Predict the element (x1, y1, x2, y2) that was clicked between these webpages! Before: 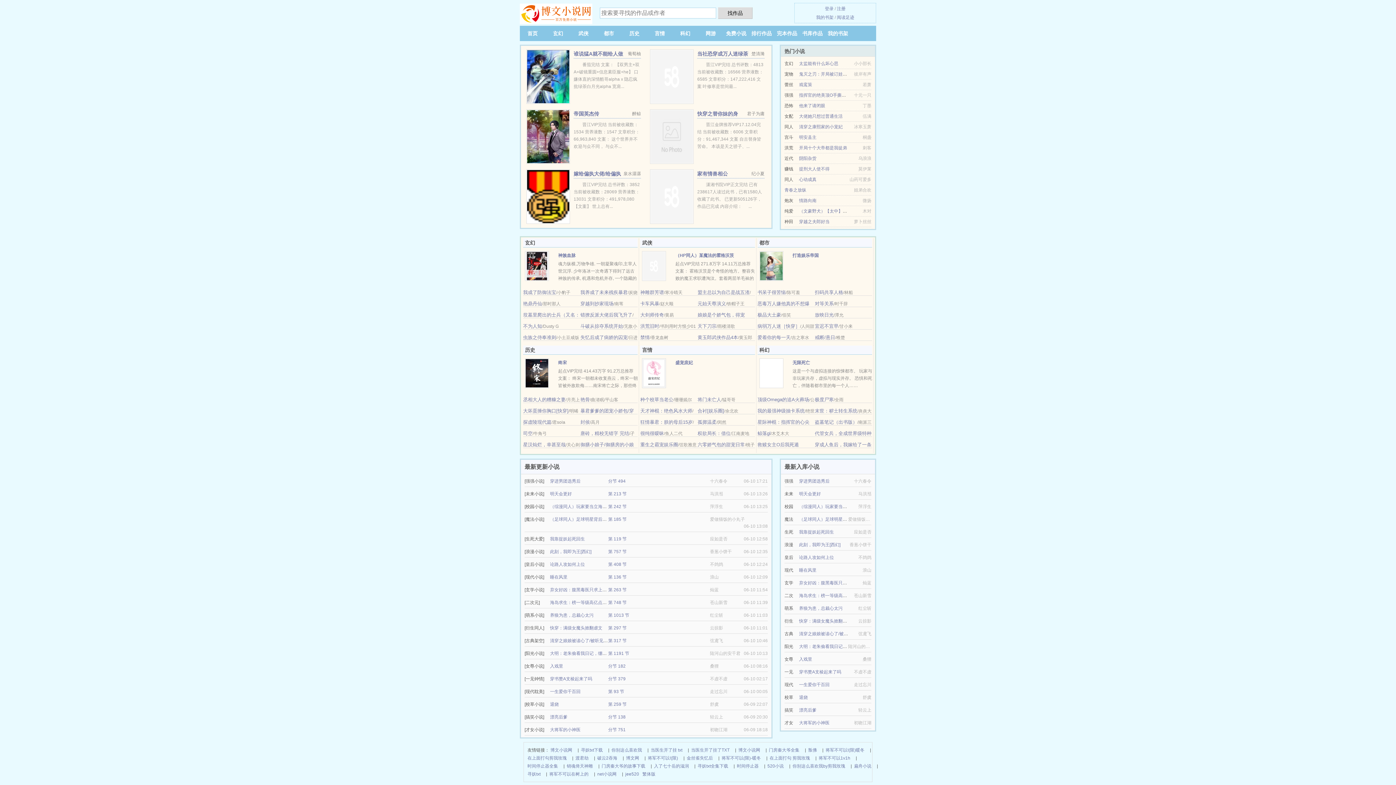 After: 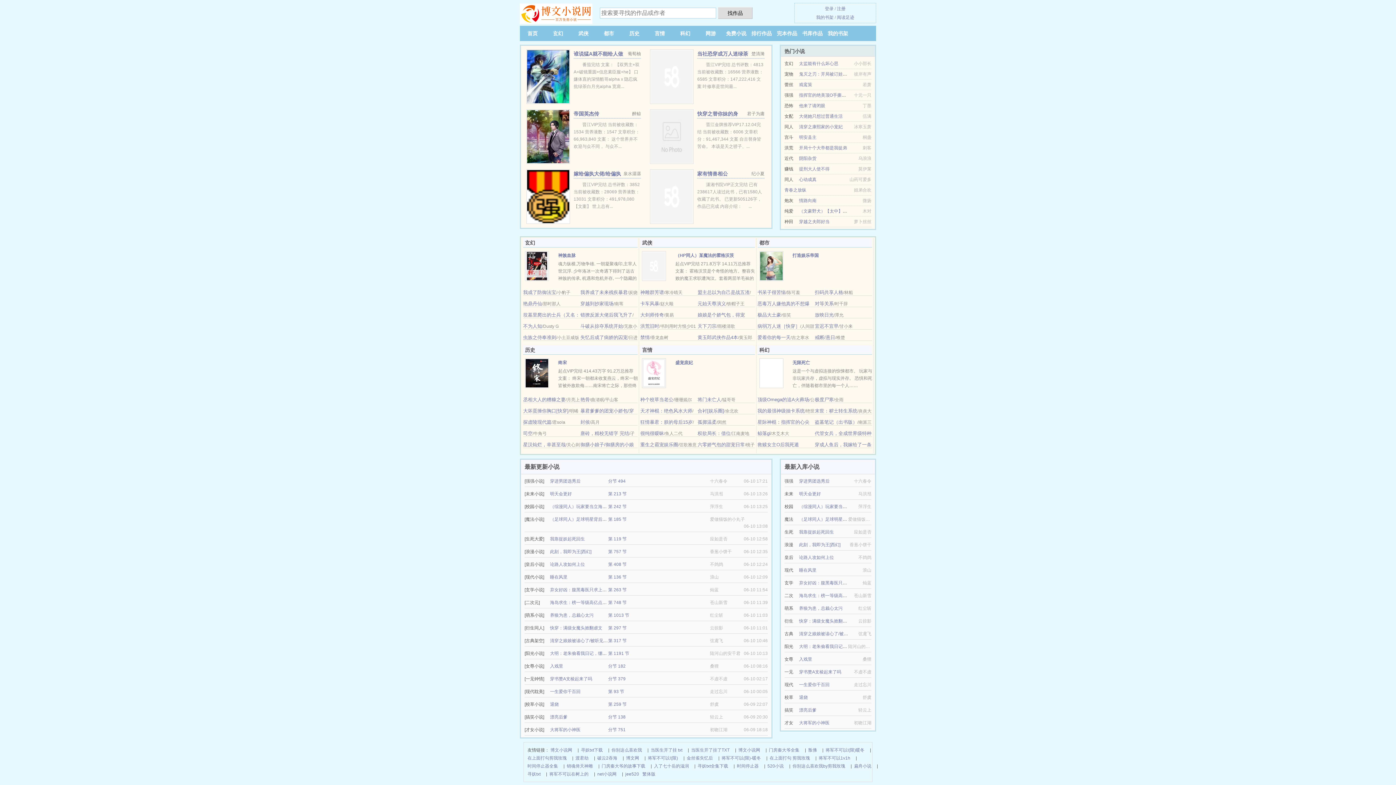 Action: label: 弃女好凶：腹黑毒医只求上进！ bbox: (799, 580, 860, 585)